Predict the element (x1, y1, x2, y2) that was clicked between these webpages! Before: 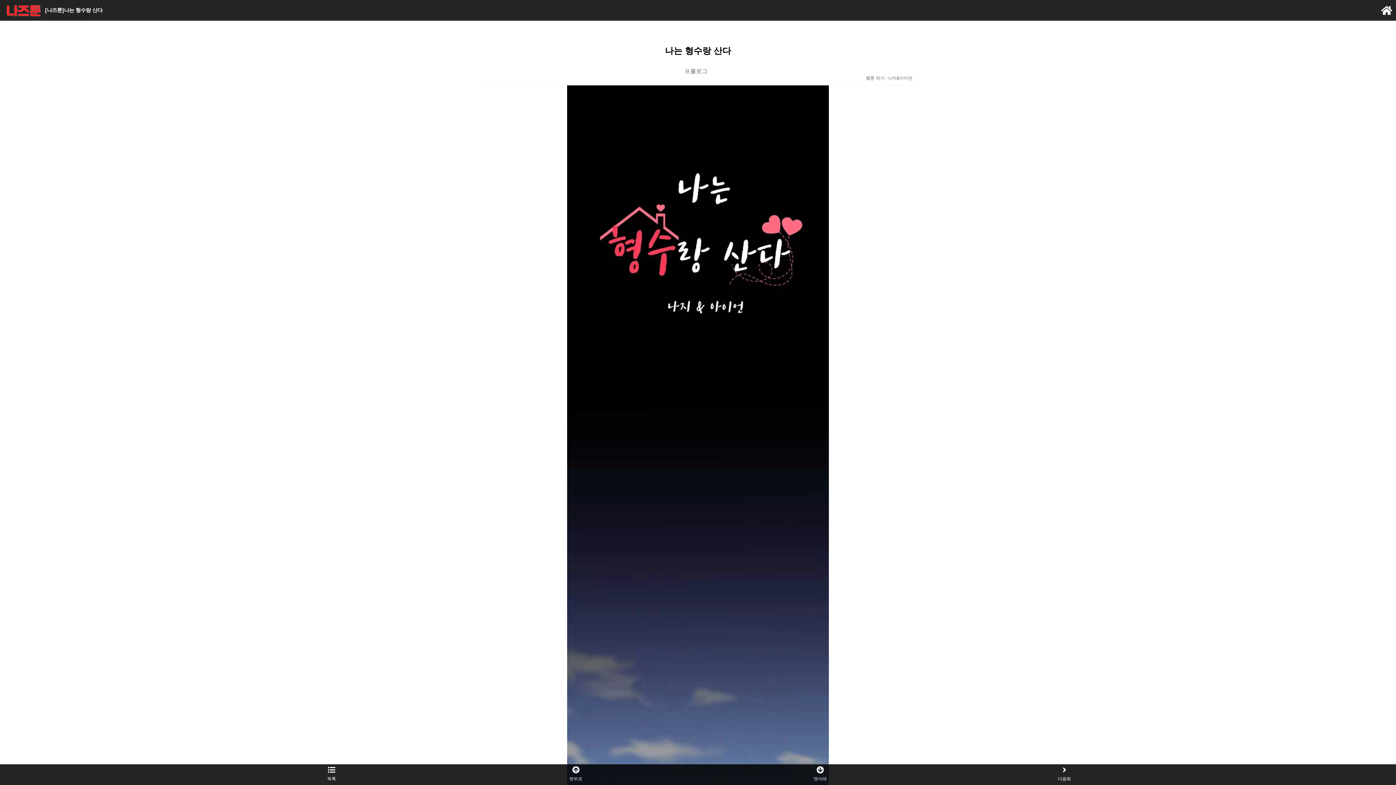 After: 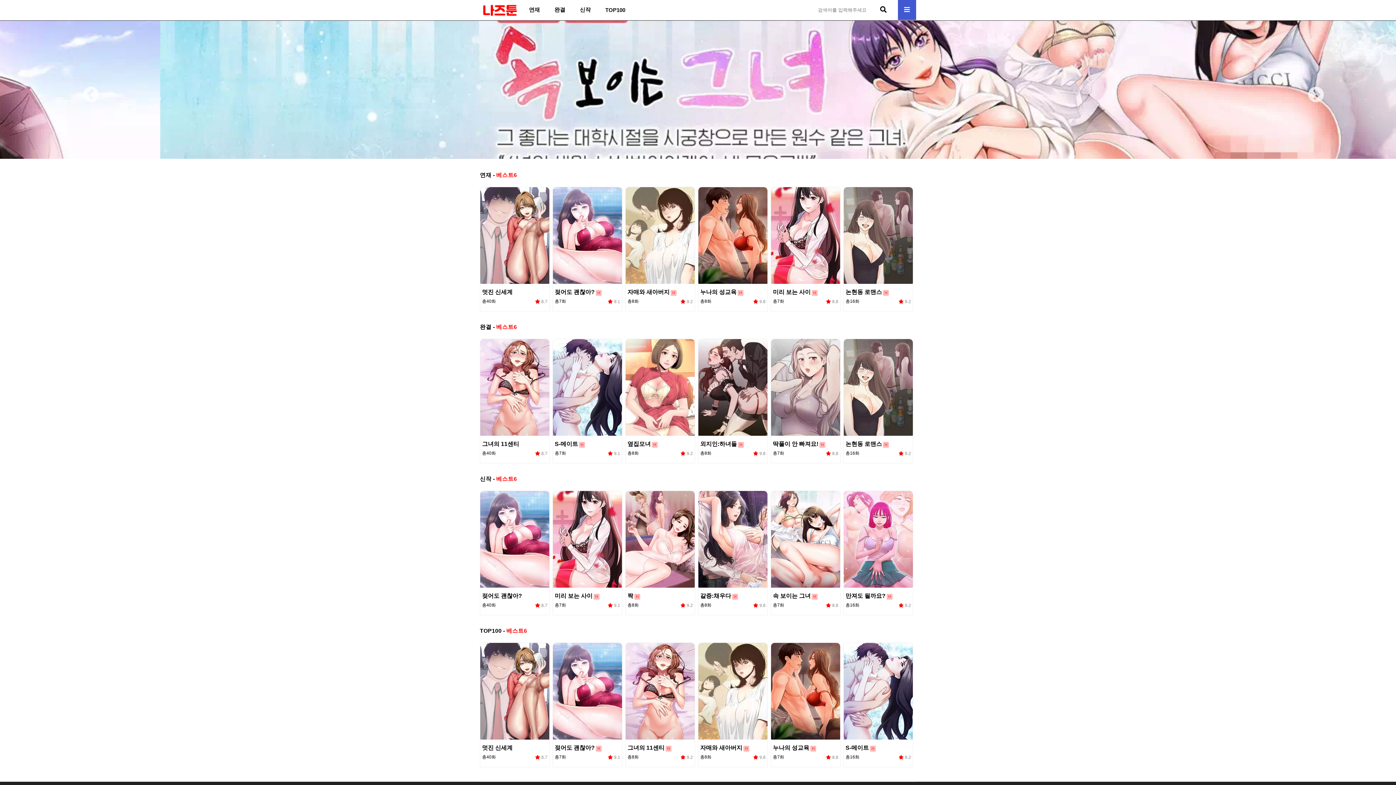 Action: bbox: (3, 7, 43, 12)